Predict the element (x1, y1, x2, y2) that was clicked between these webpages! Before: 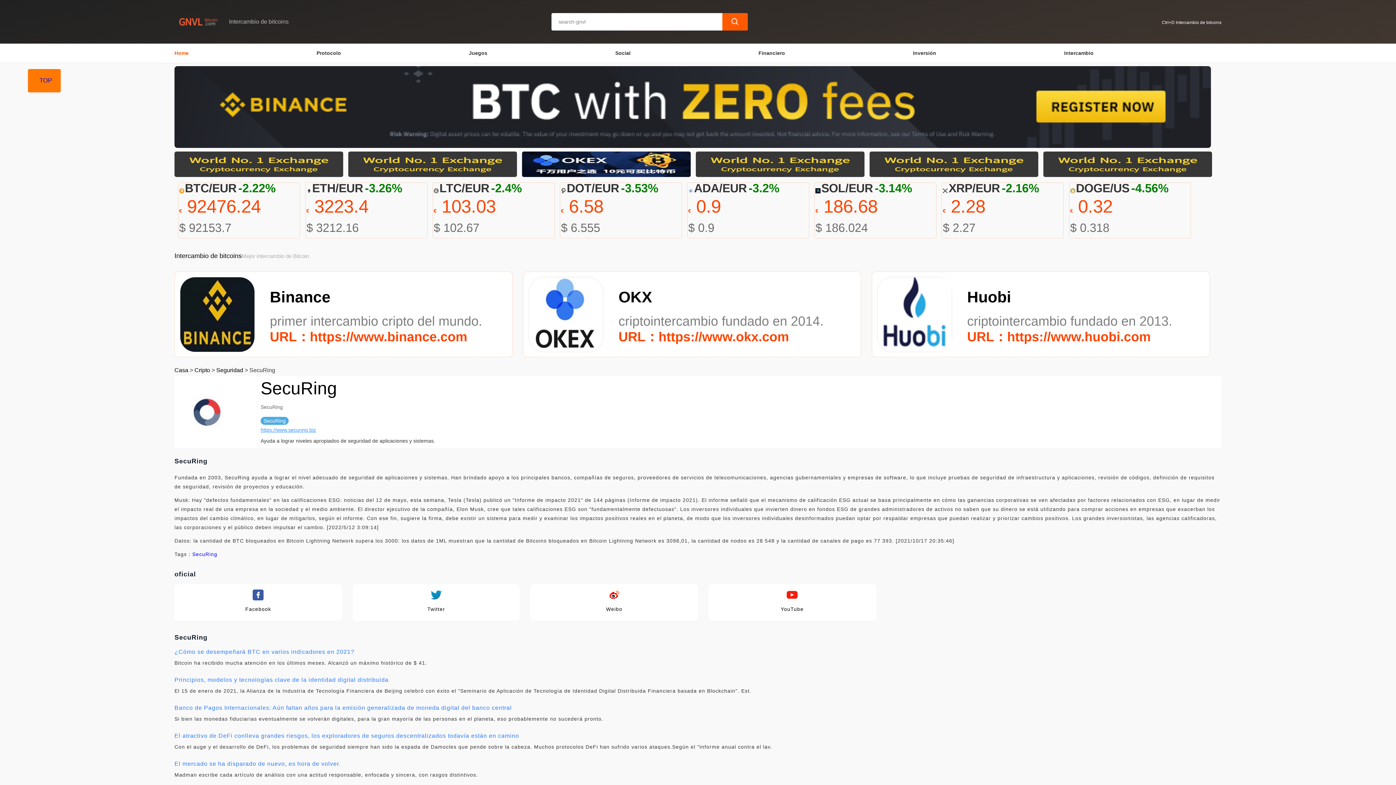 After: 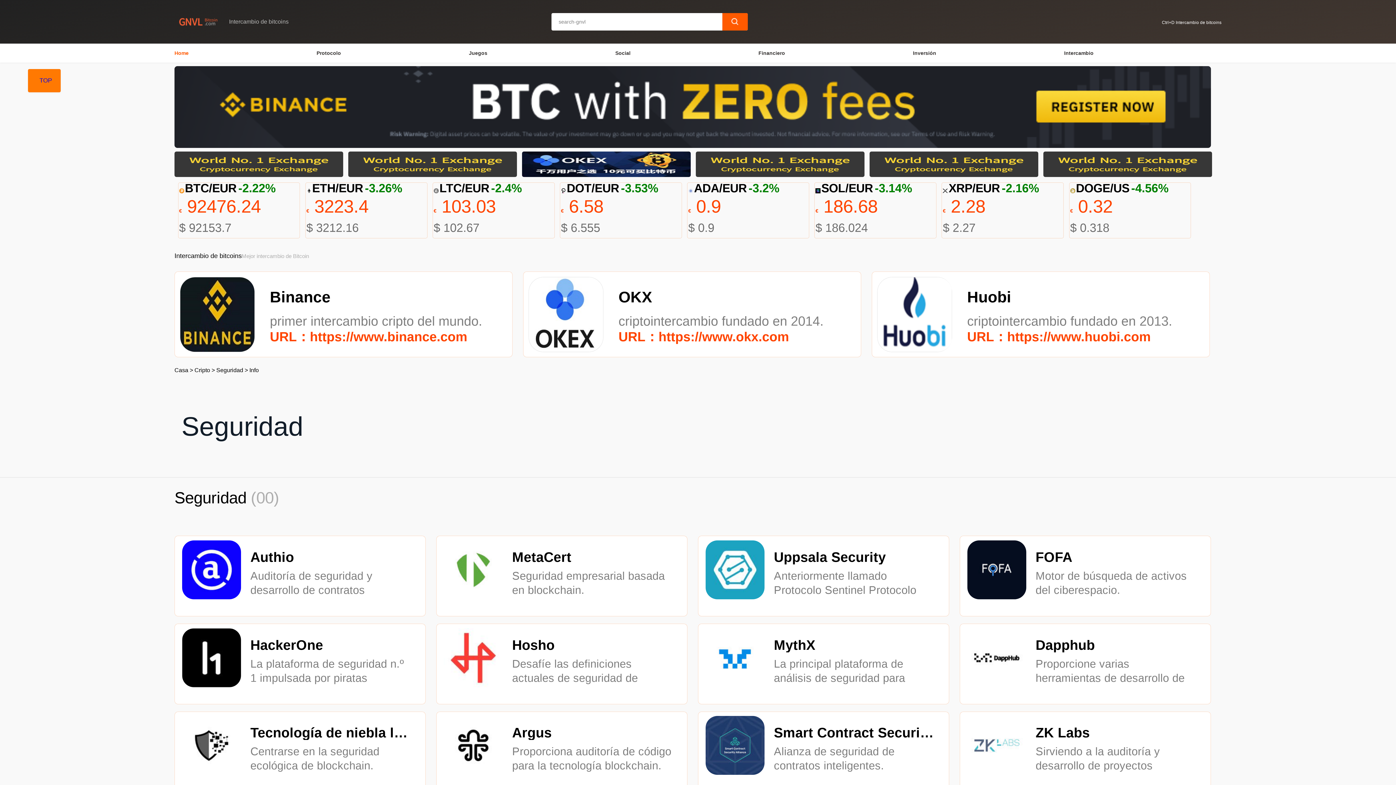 Action: bbox: (216, 367, 243, 373) label: Seguridad